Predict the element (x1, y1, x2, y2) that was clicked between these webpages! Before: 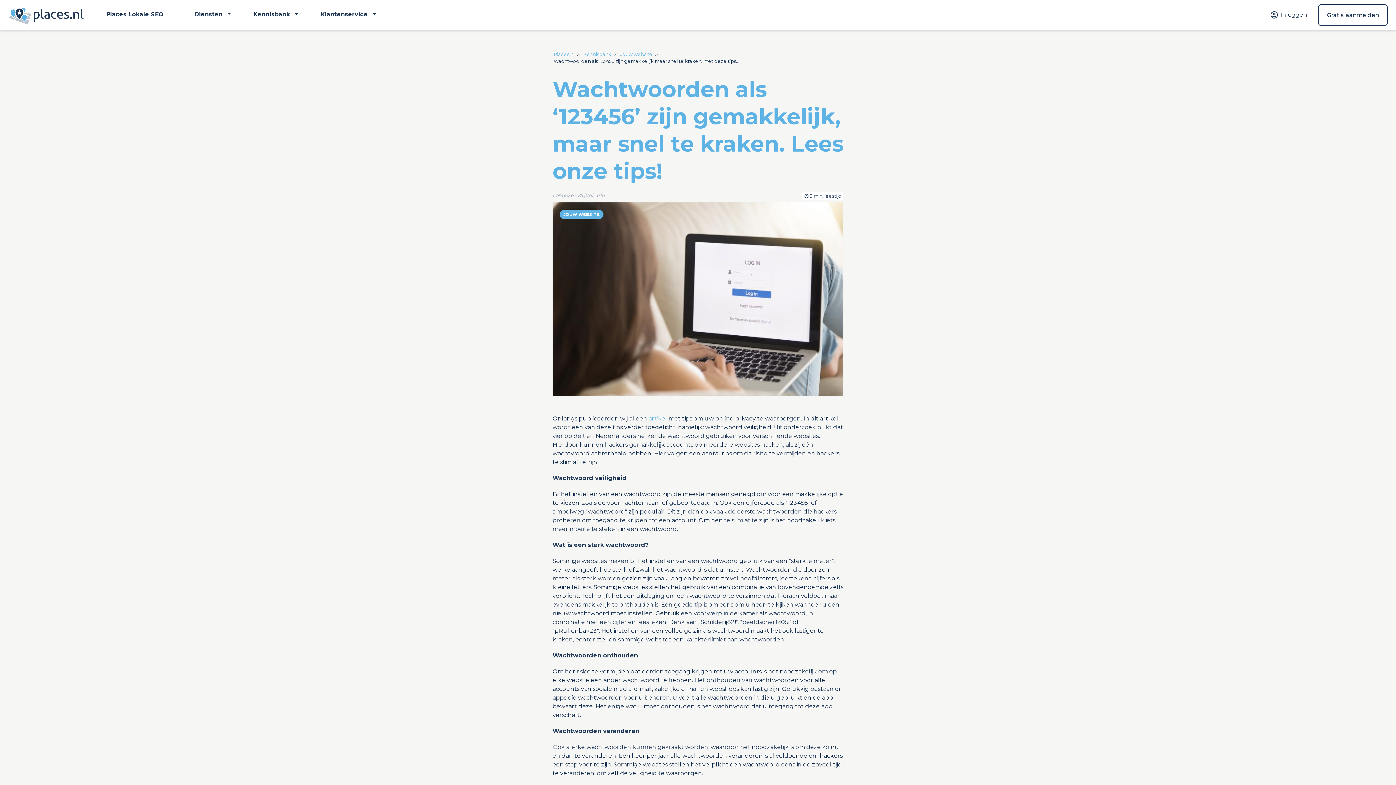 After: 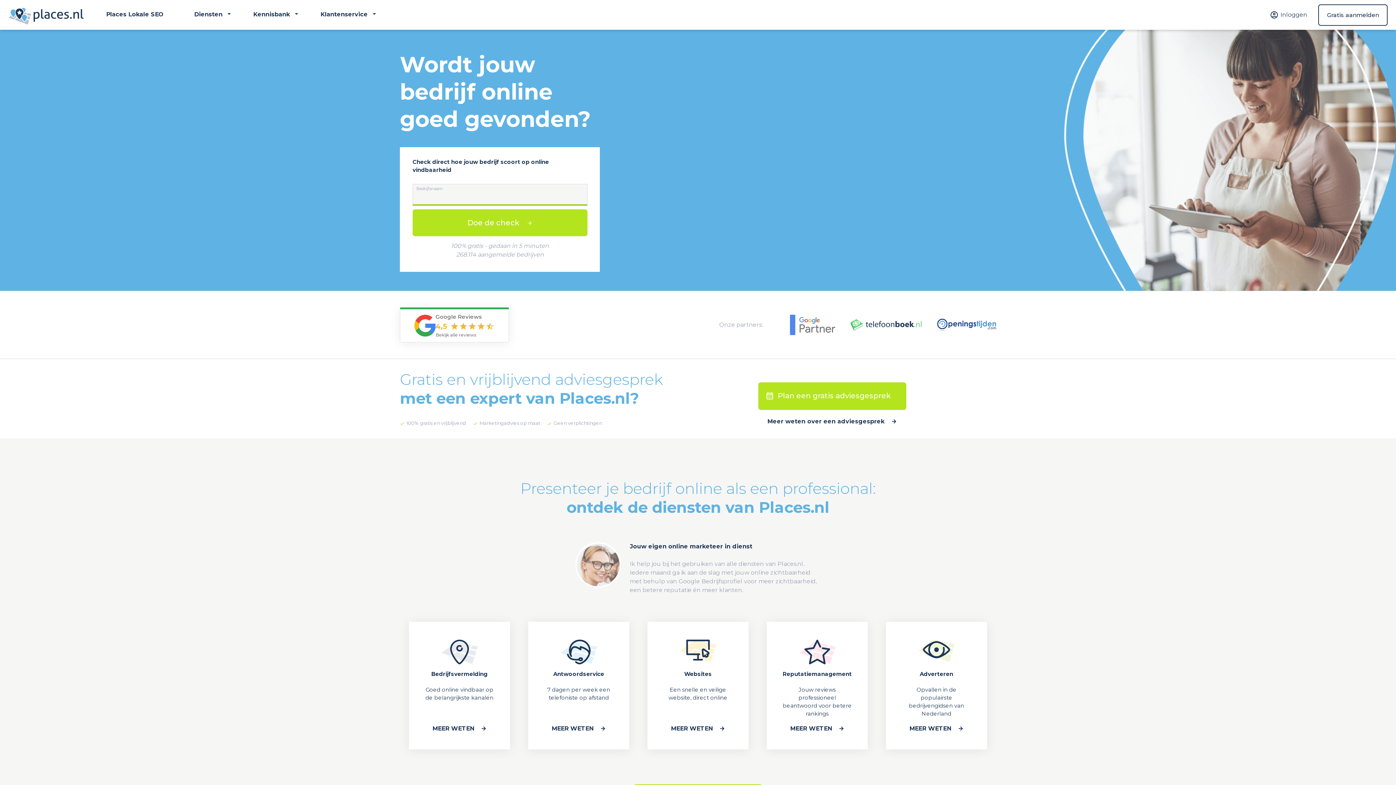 Action: bbox: (8, 7, 90, 24)